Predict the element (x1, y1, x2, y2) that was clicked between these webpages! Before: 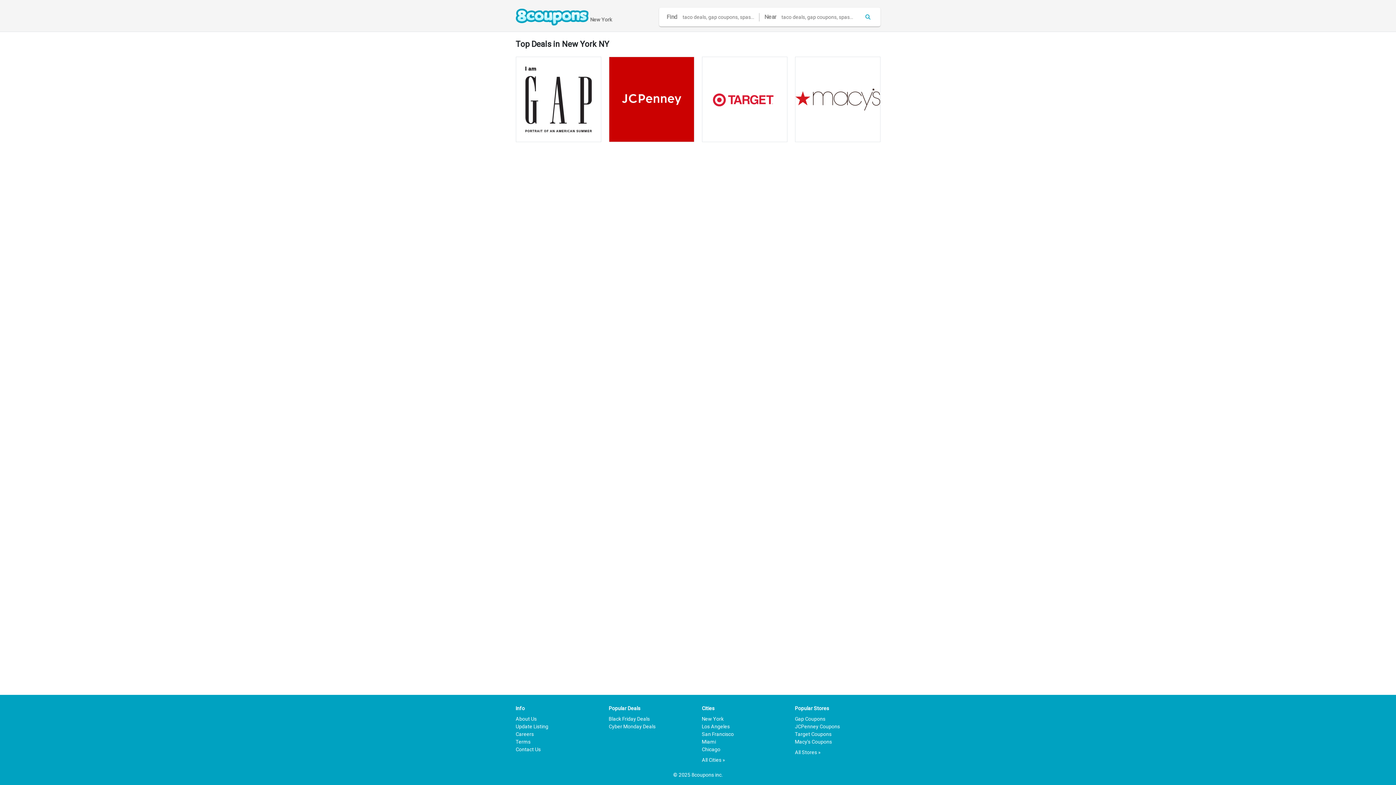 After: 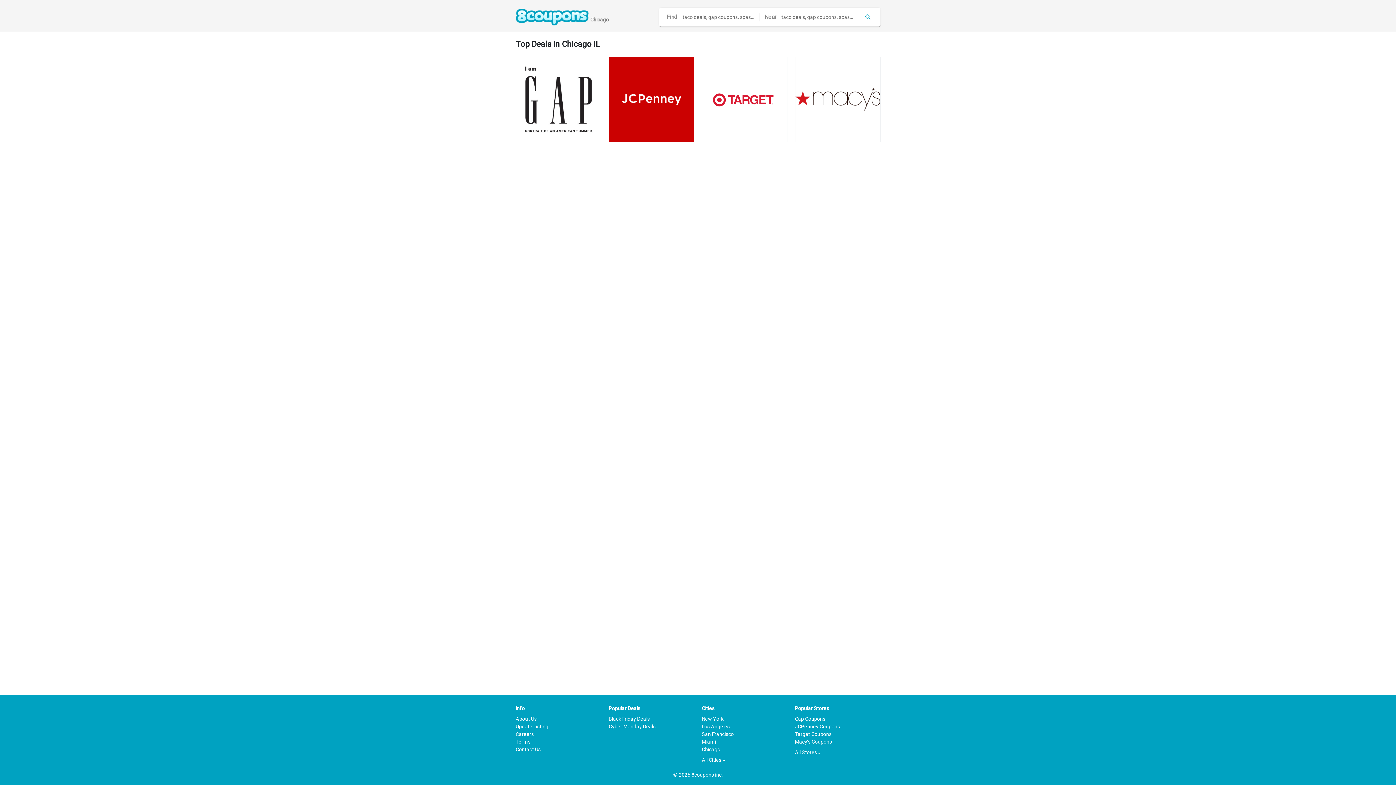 Action: label: Chicago bbox: (702, 746, 720, 752)